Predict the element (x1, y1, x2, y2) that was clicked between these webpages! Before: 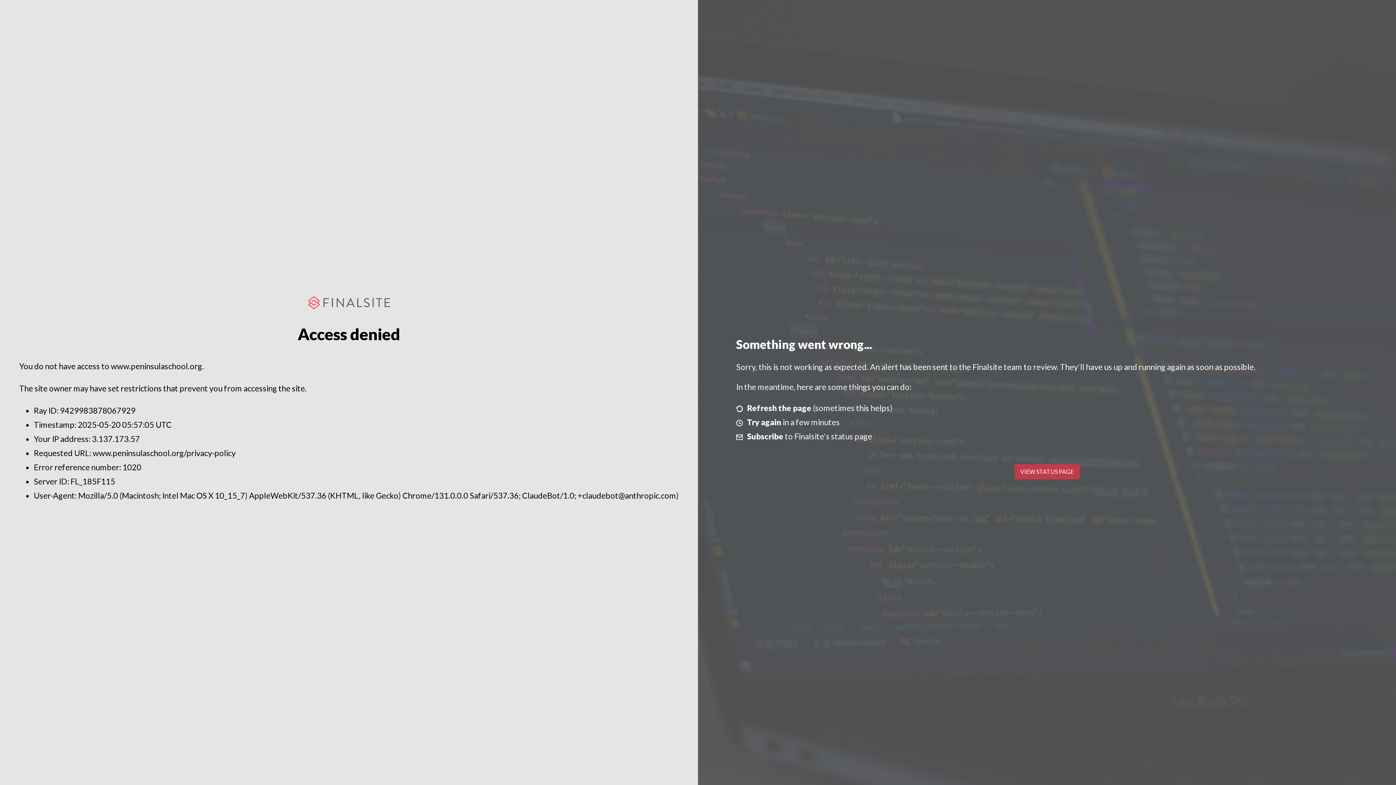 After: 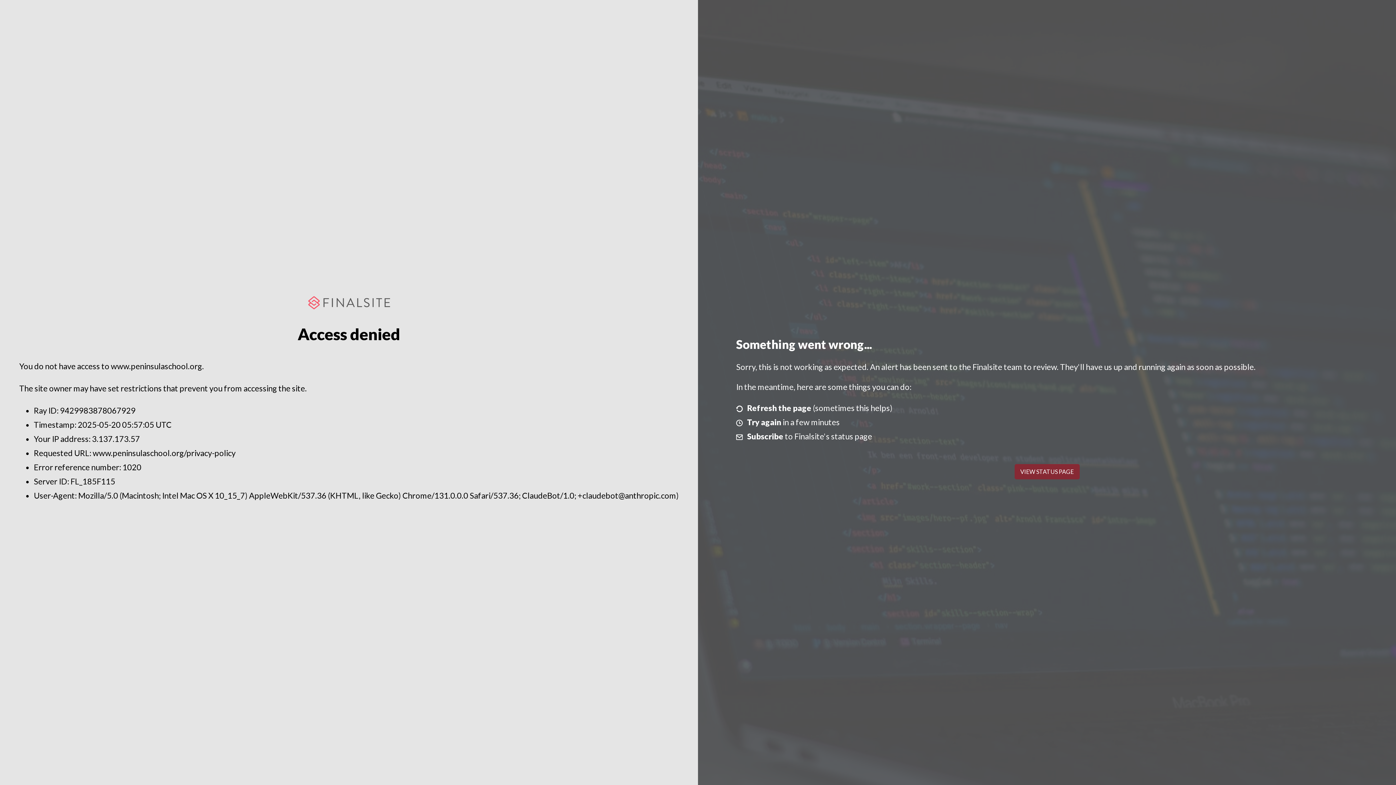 Action: label: VIEW STATUS PAGE bbox: (1014, 464, 1079, 479)